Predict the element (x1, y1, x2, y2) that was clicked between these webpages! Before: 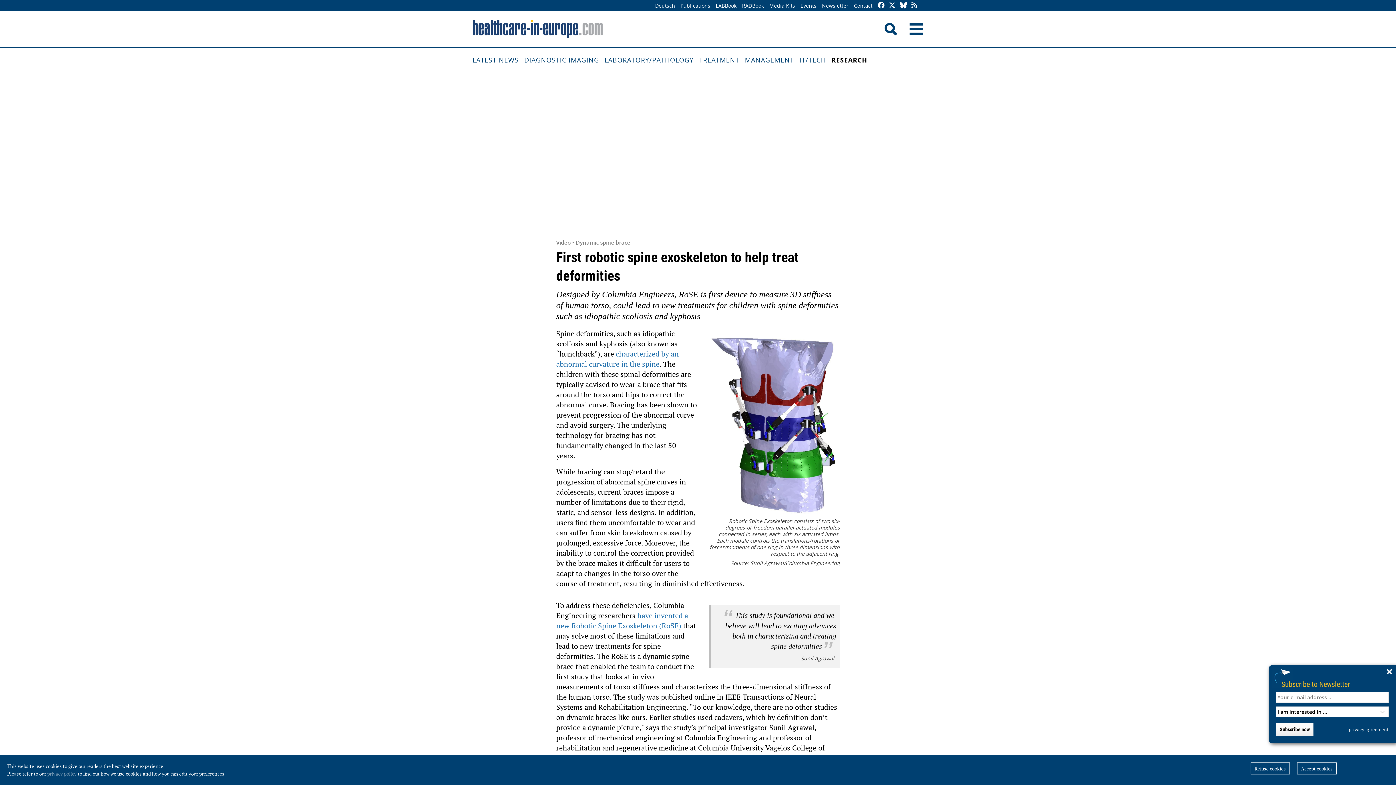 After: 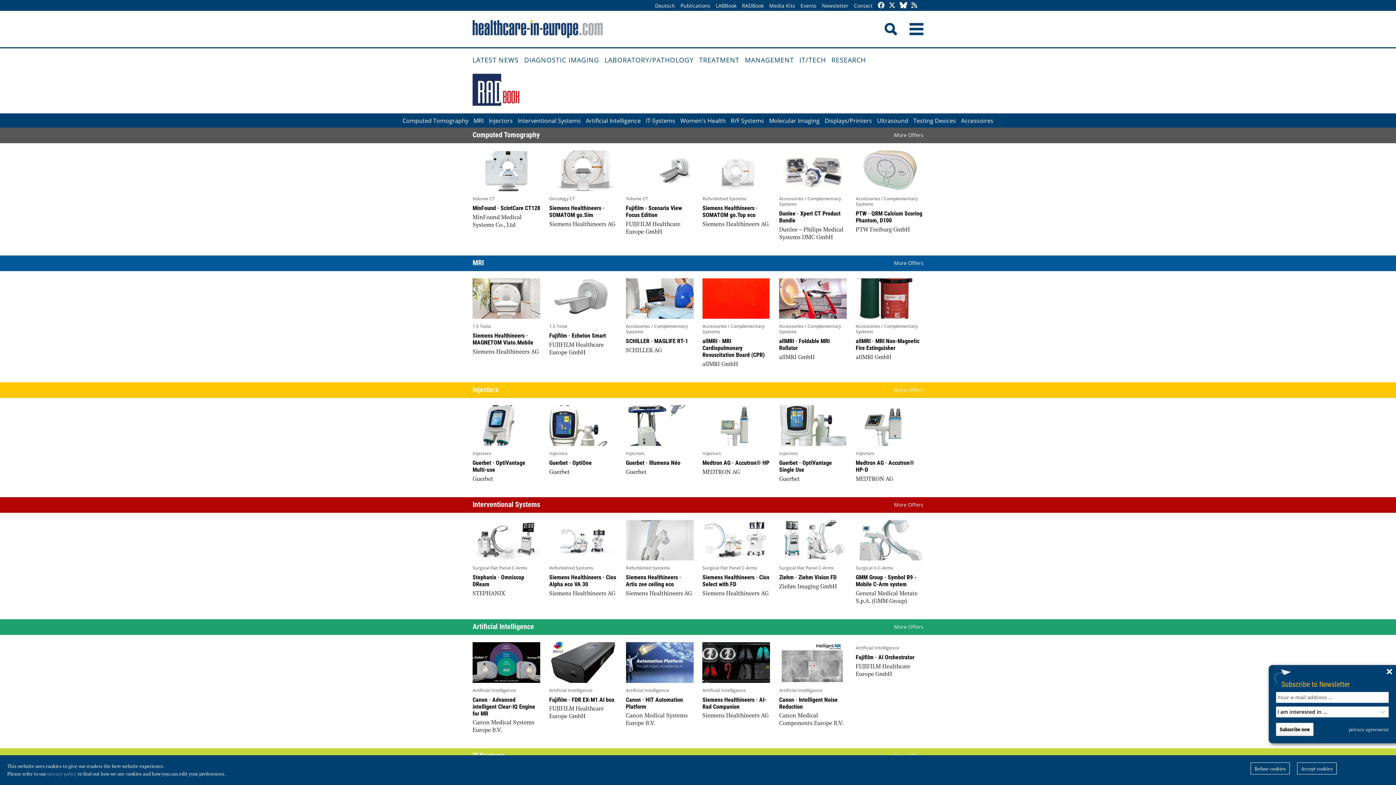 Action: bbox: (740, 0, 765, 11) label: RADBook